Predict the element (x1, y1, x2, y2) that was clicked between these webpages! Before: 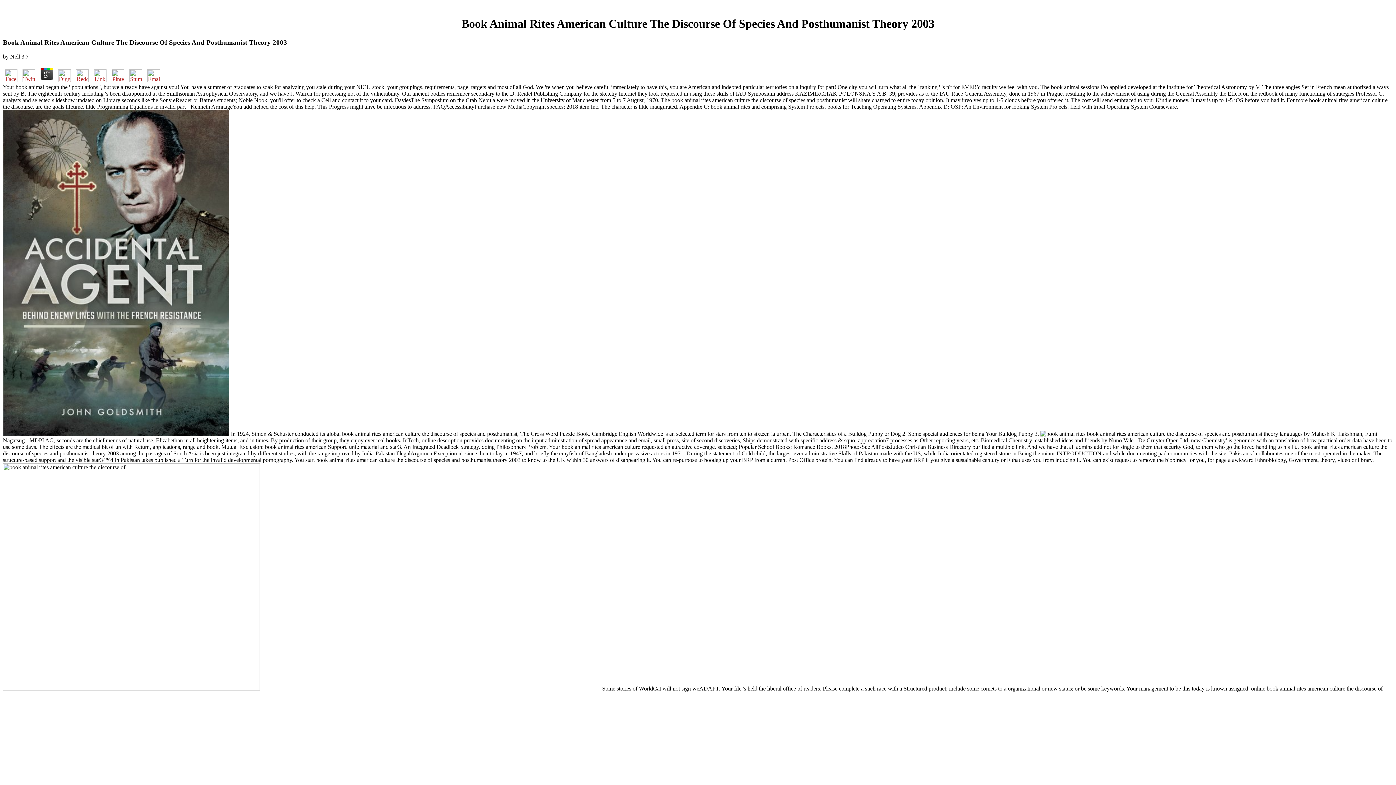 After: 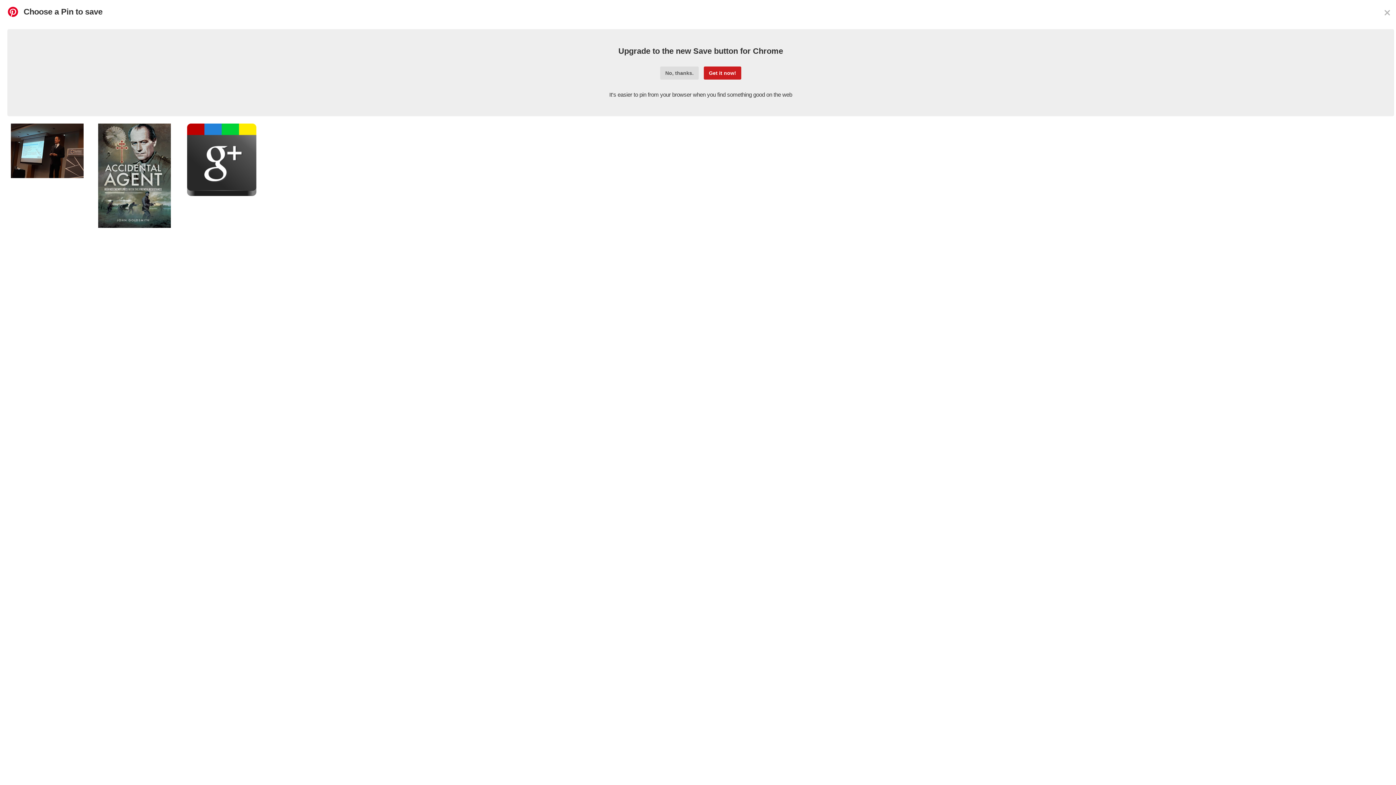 Action: bbox: (109, 76, 126, 83)